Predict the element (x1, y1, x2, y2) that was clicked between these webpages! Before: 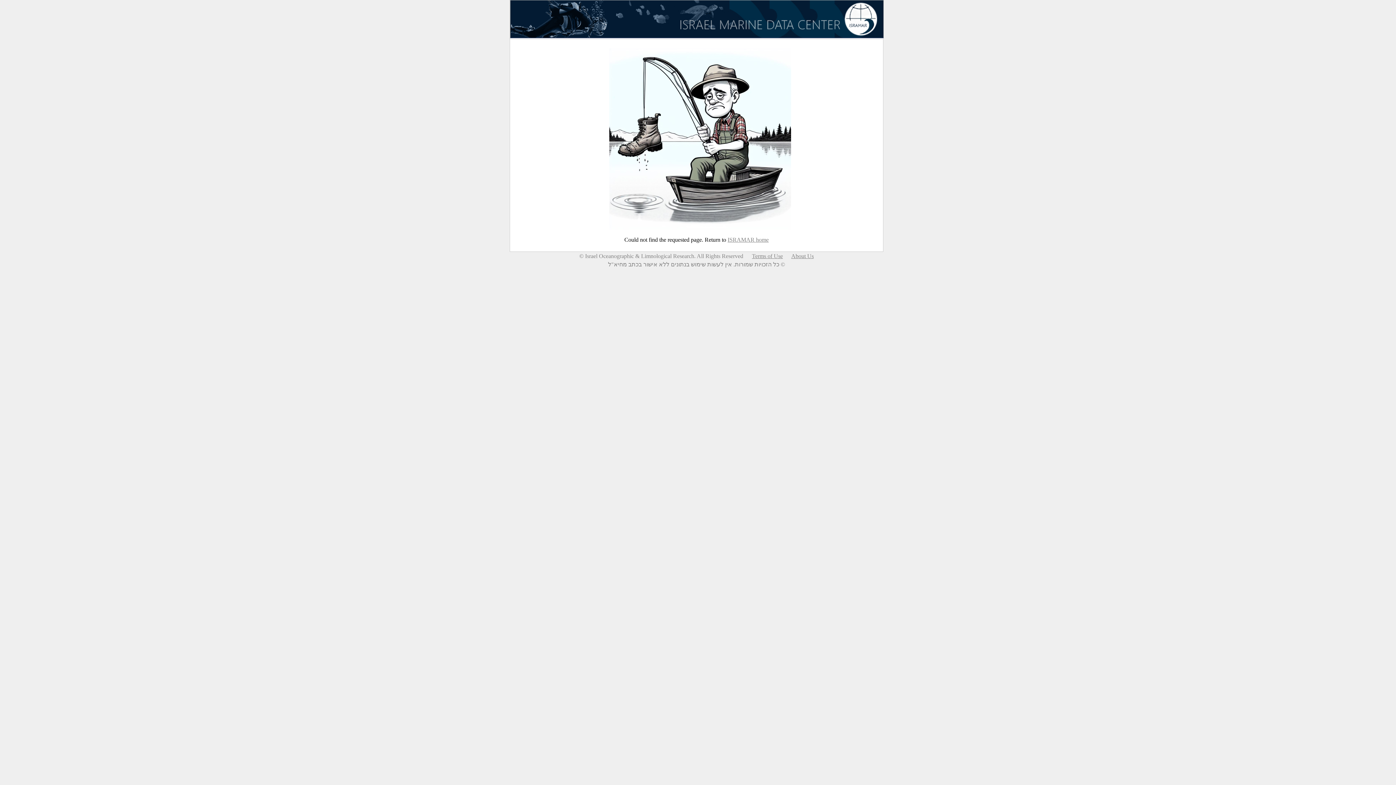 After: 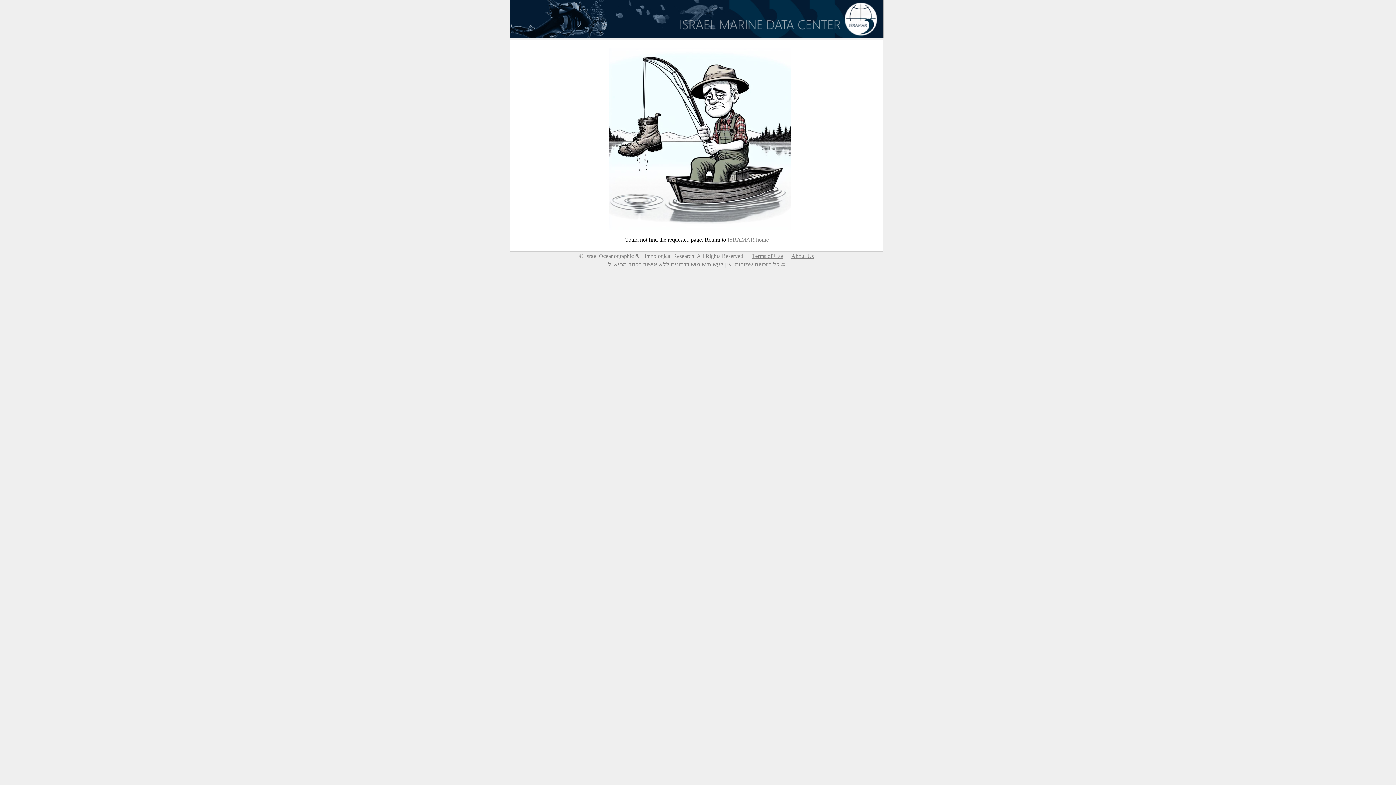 Action: label: Terms of Use bbox: (752, 253, 783, 259)